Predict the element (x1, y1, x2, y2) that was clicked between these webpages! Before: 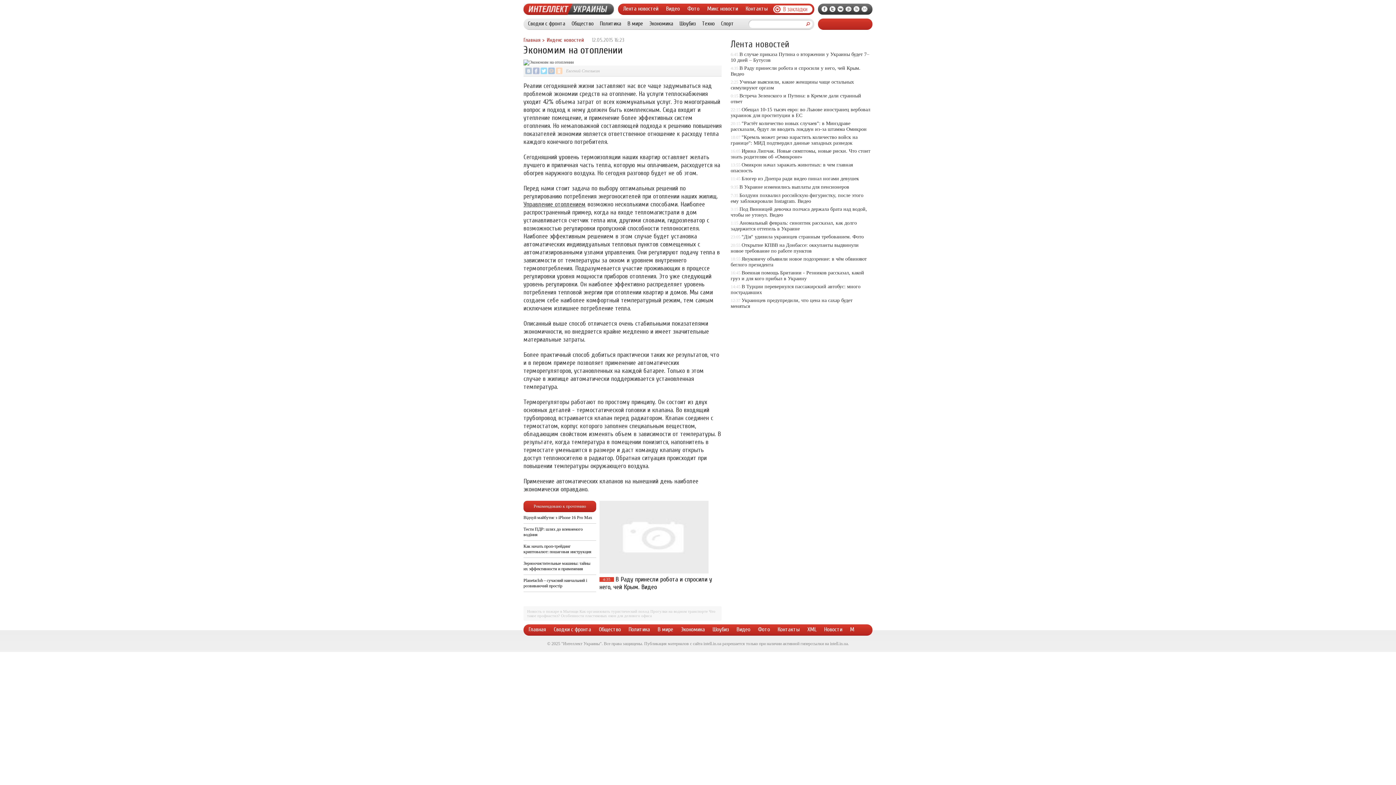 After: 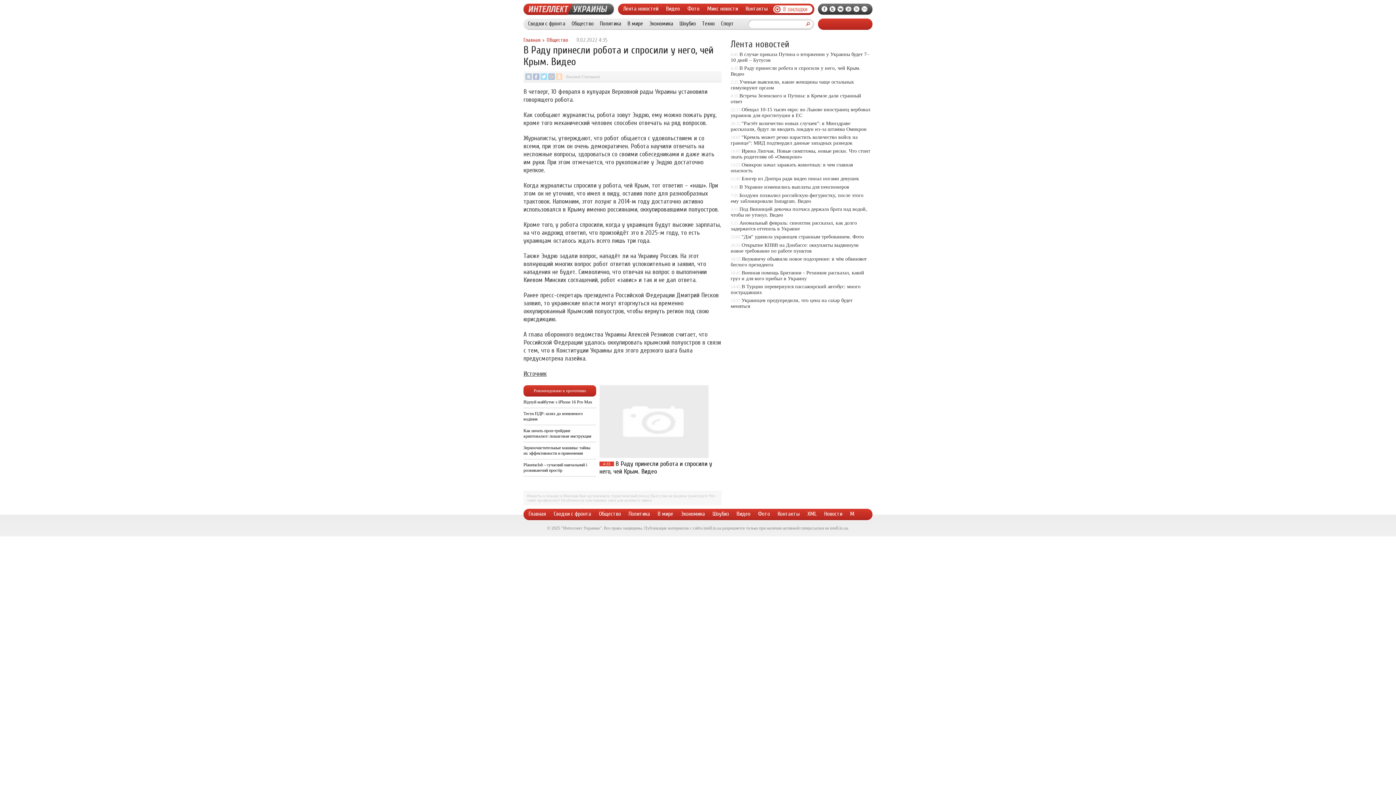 Action: bbox: (599, 572, 708, 577)